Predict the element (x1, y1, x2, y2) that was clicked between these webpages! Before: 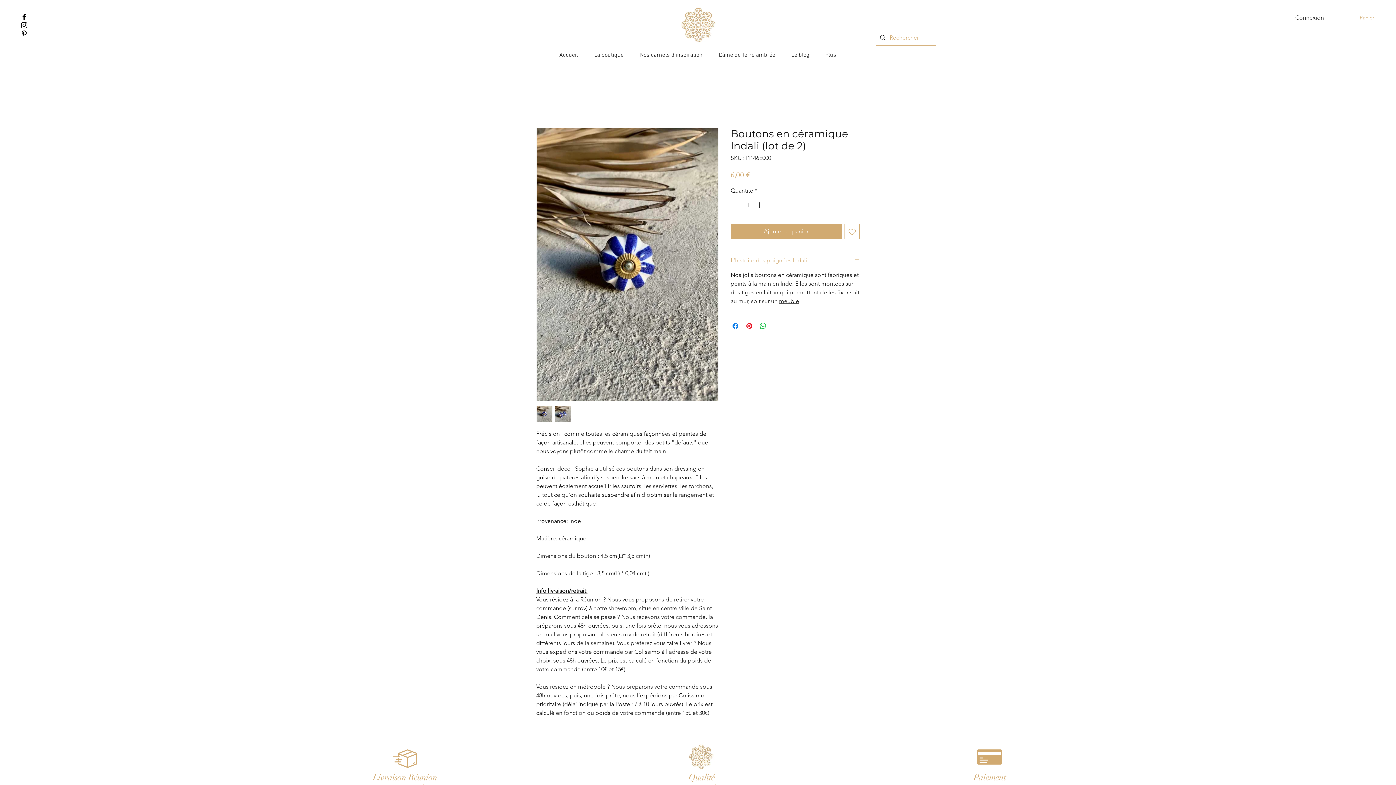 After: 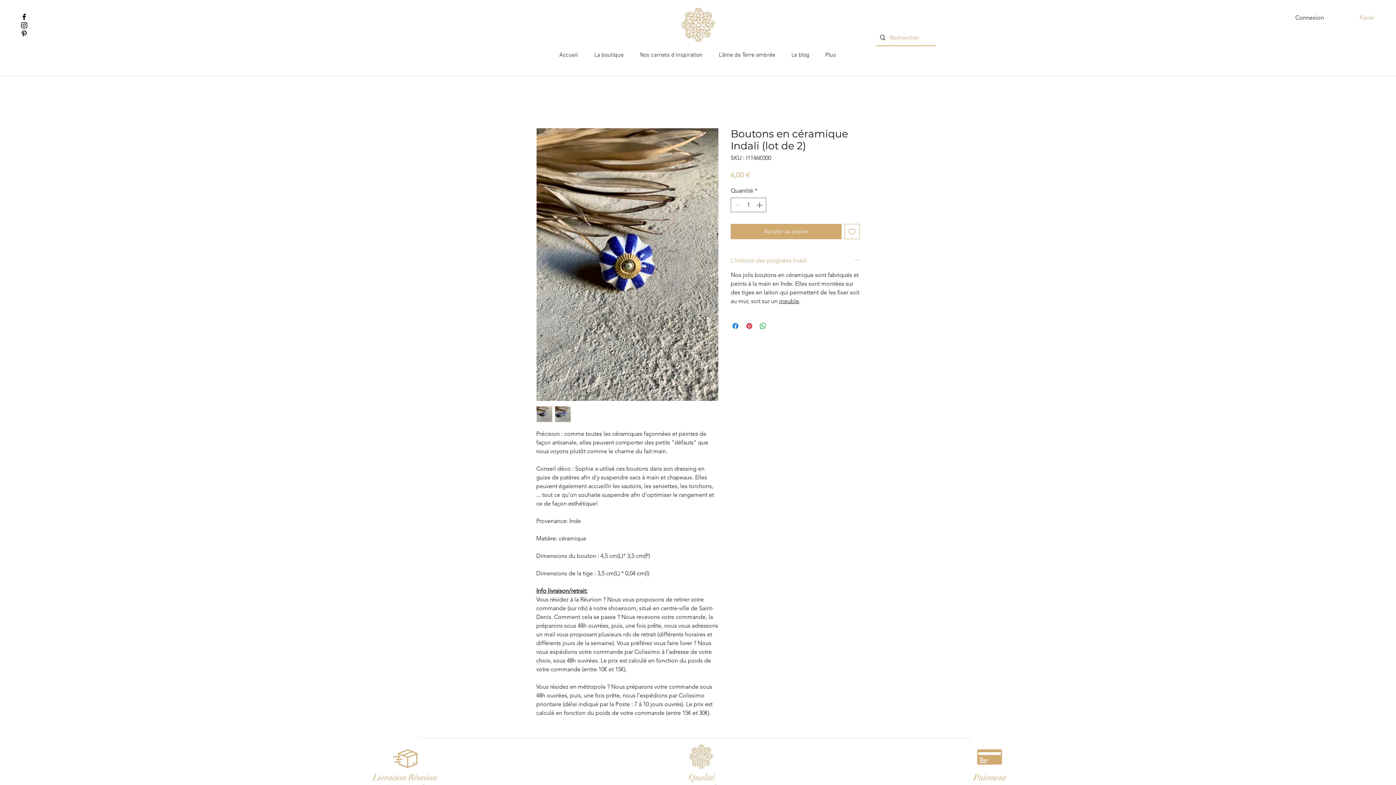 Action: bbox: (554, 406, 571, 422)